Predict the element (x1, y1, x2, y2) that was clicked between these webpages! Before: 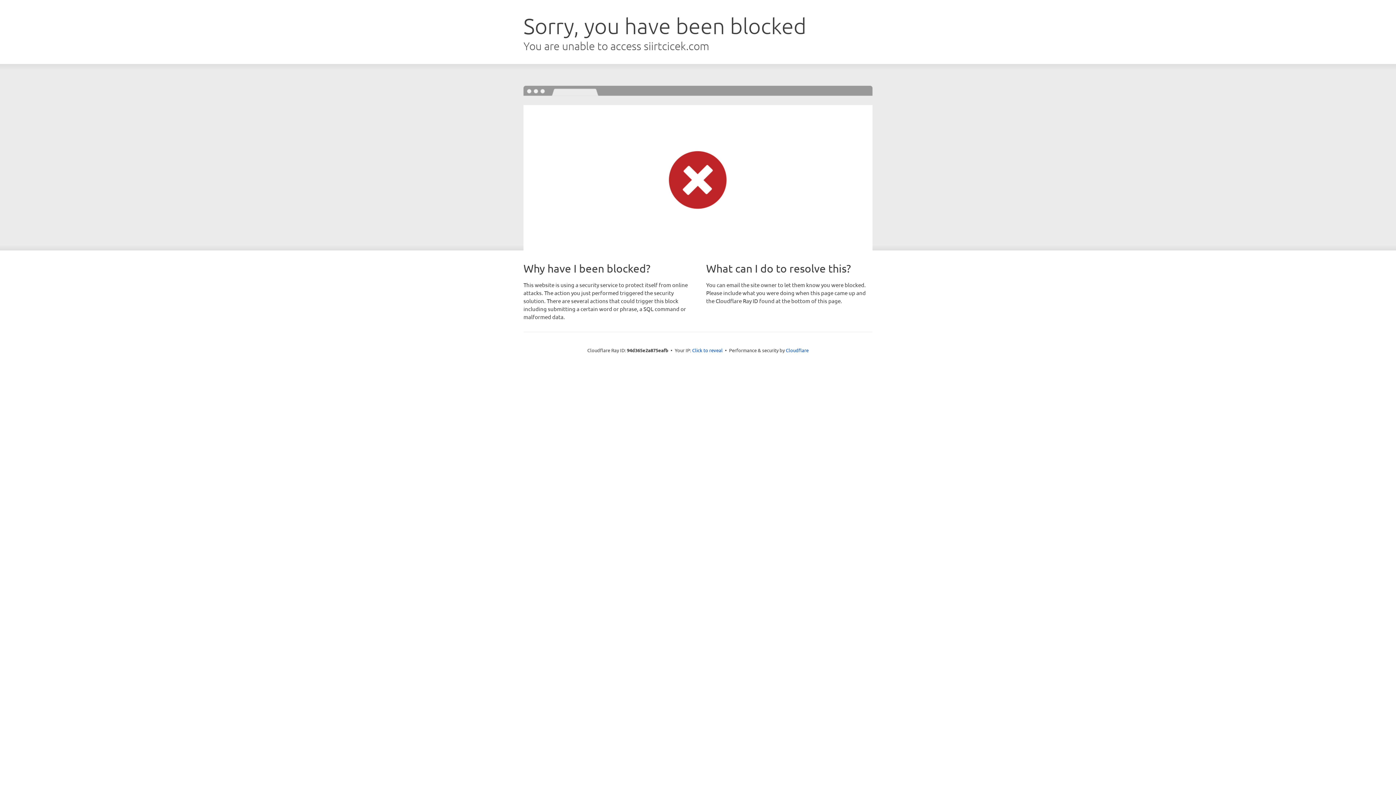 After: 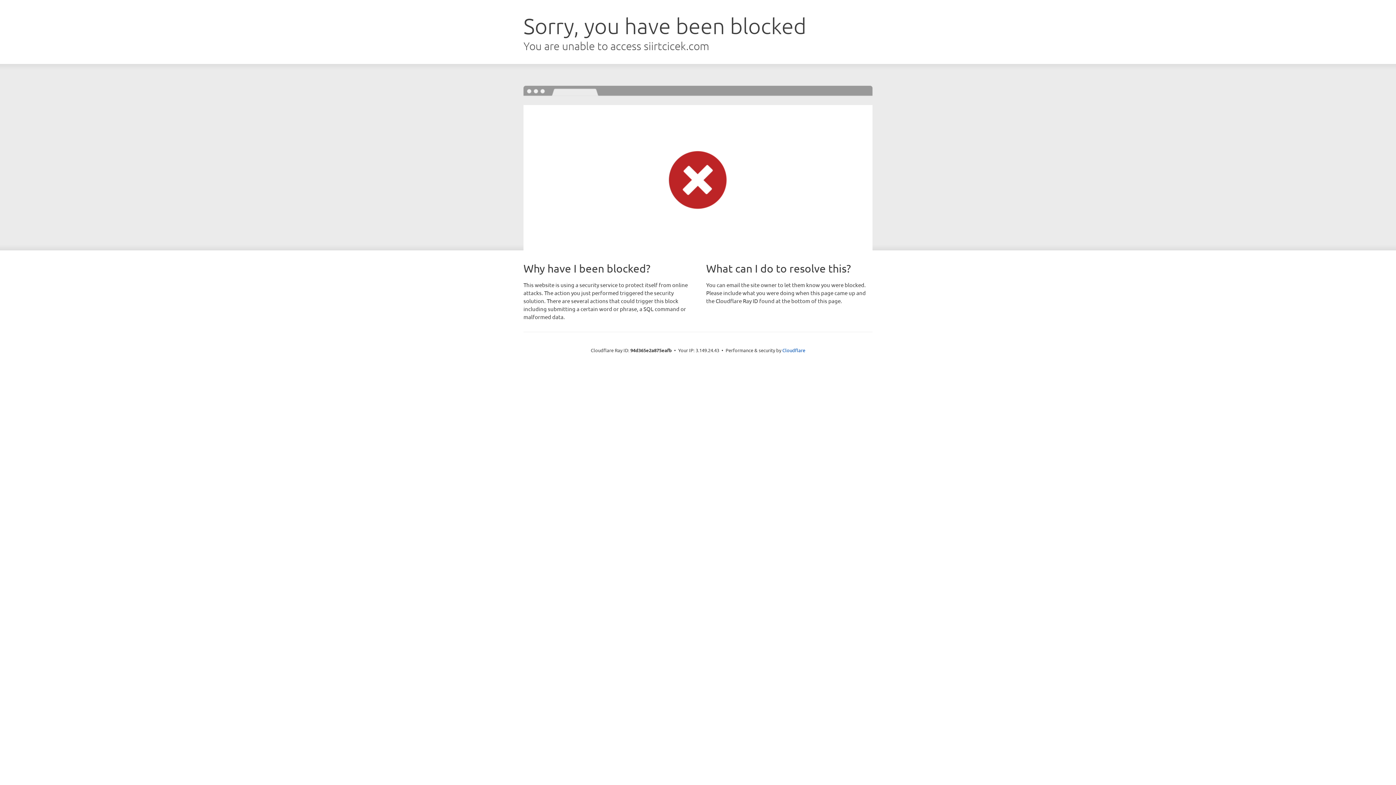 Action: bbox: (692, 346, 722, 353) label: Click to reveal